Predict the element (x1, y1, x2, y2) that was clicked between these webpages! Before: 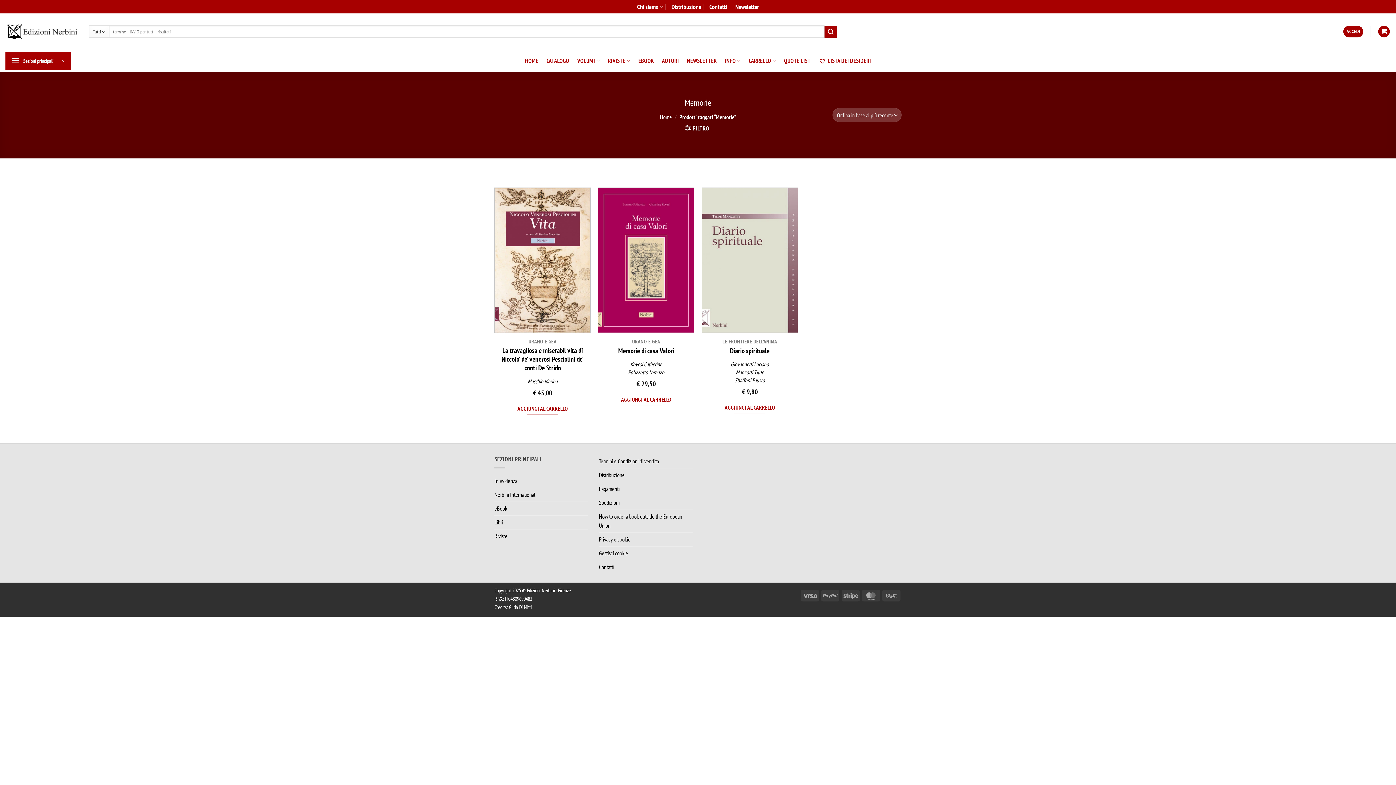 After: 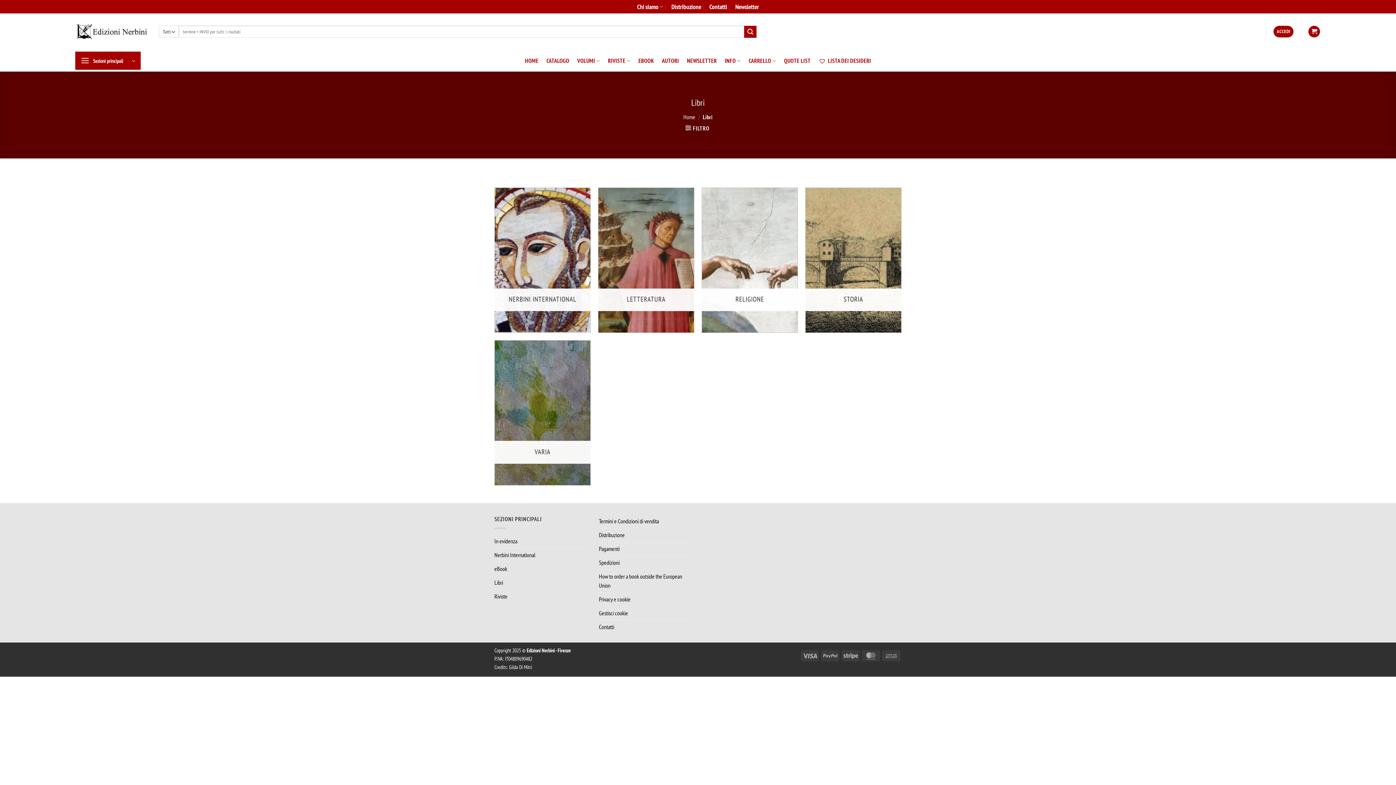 Action: bbox: (494, 516, 503, 529) label: Libri